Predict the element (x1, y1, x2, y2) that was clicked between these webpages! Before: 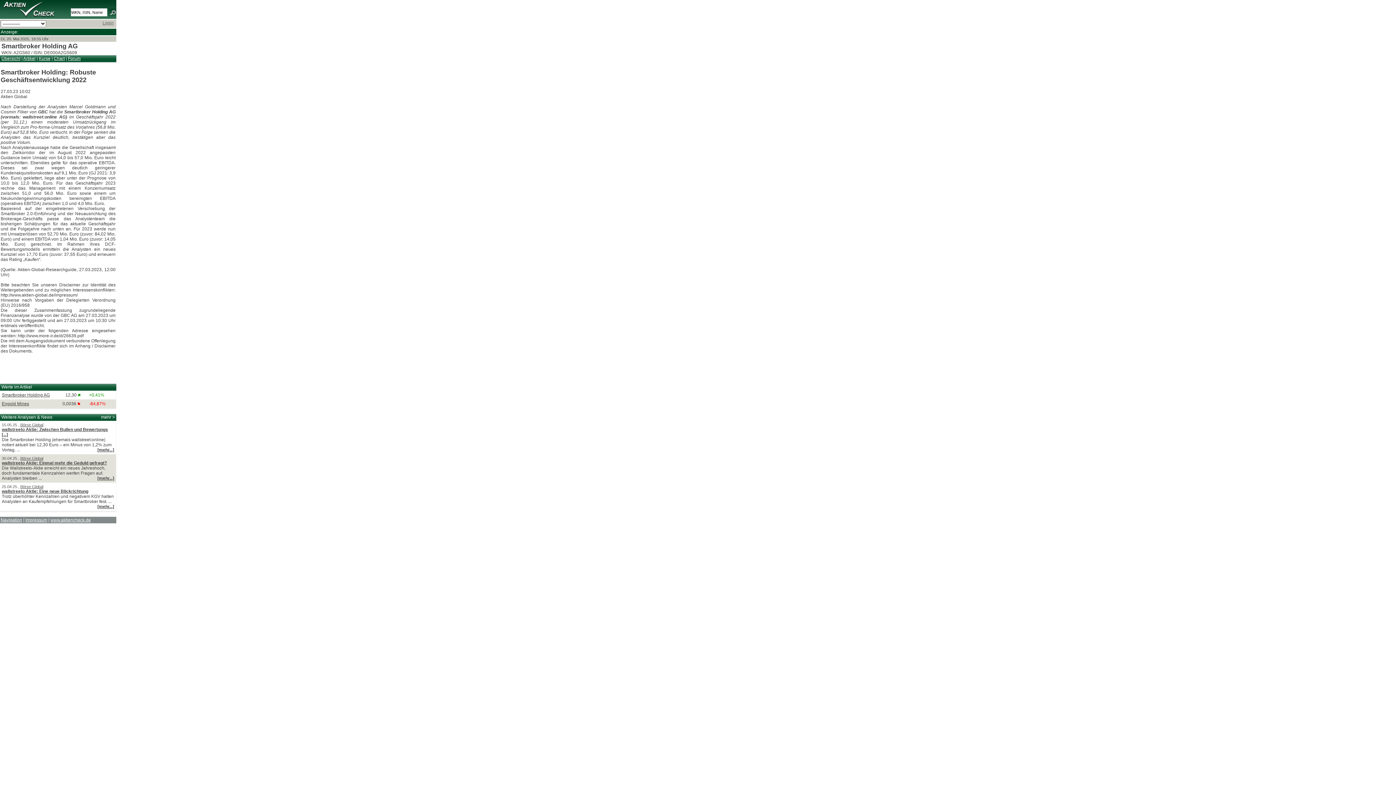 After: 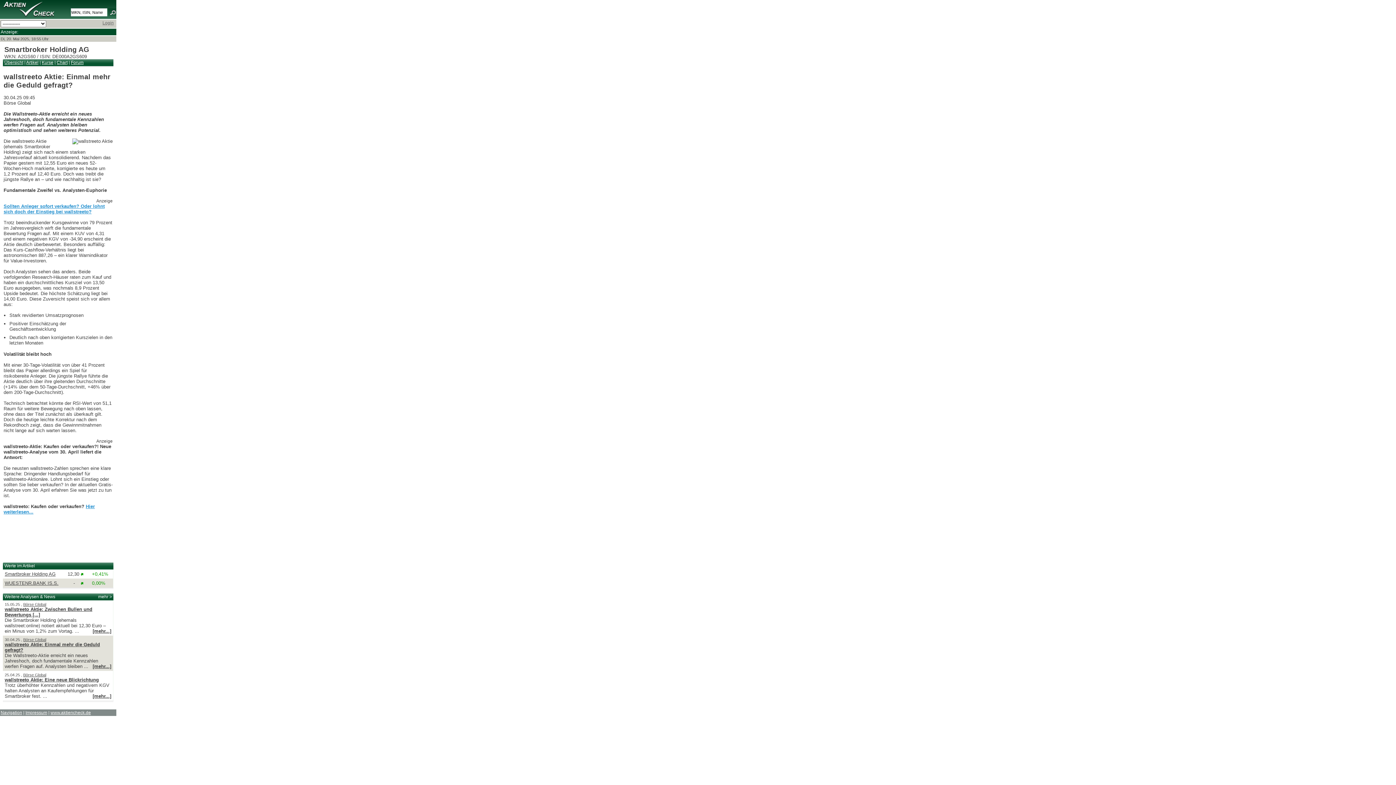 Action: label: wallstreeto Aktie: Einmal mehr die Geduld gefragt? bbox: (1, 460, 106, 465)